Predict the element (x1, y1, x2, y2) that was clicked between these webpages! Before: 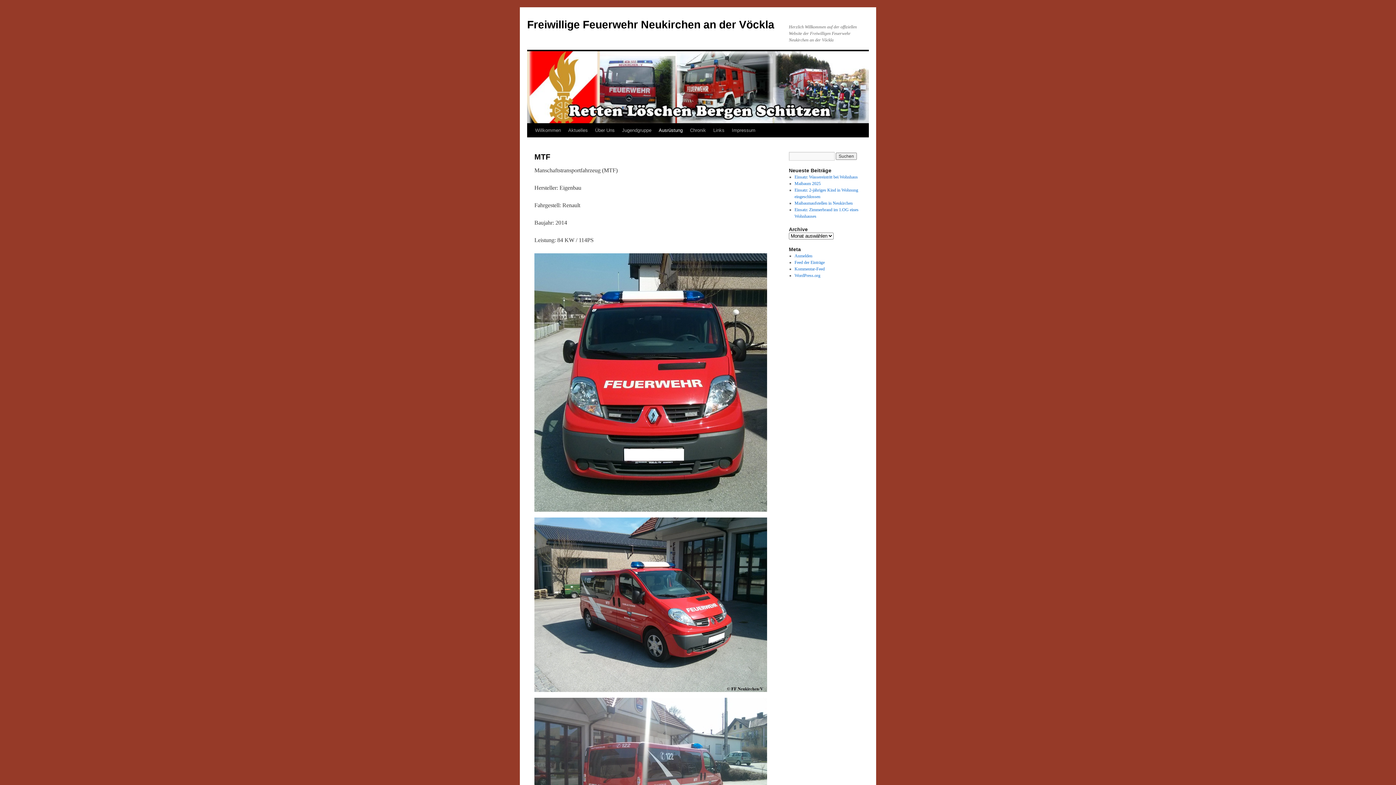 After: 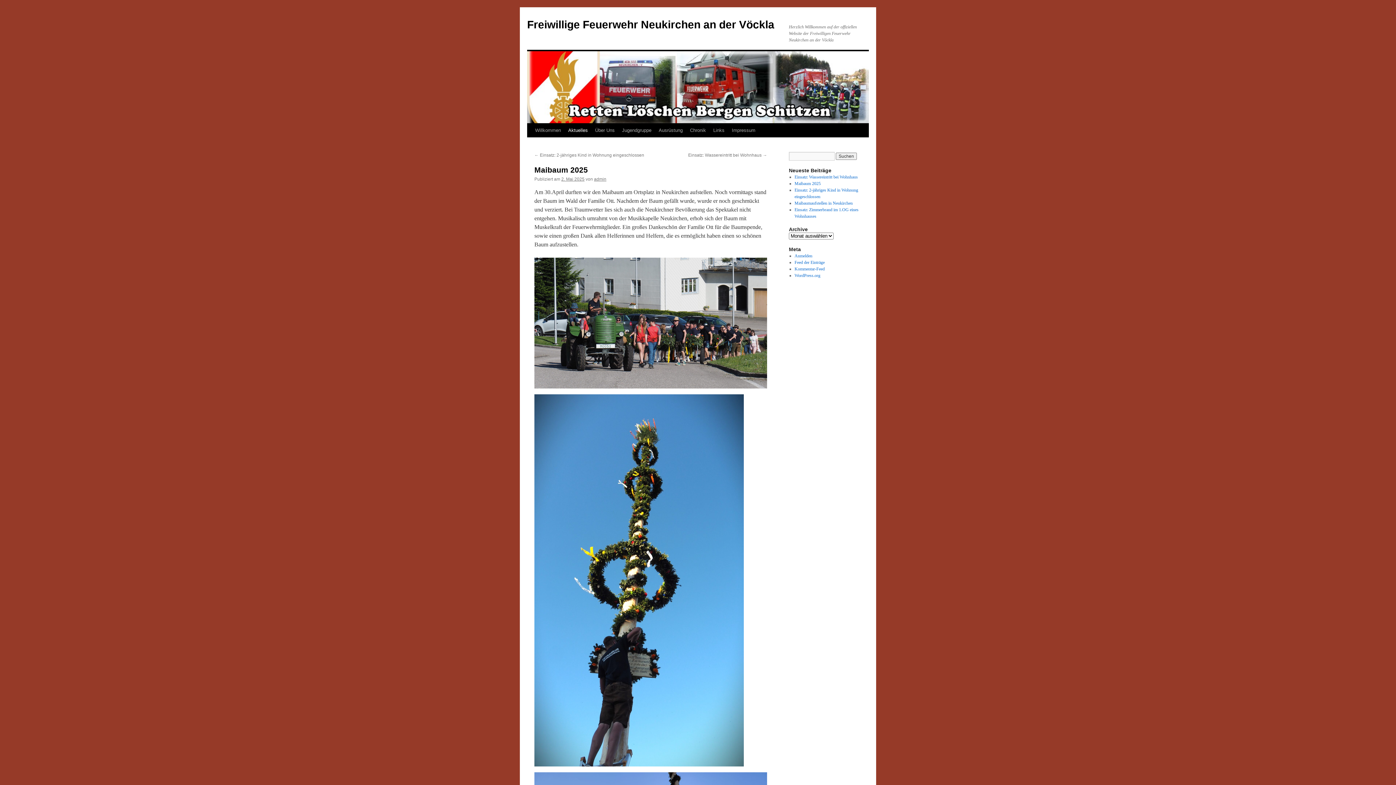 Action: bbox: (794, 181, 820, 186) label: Maibaum 2025